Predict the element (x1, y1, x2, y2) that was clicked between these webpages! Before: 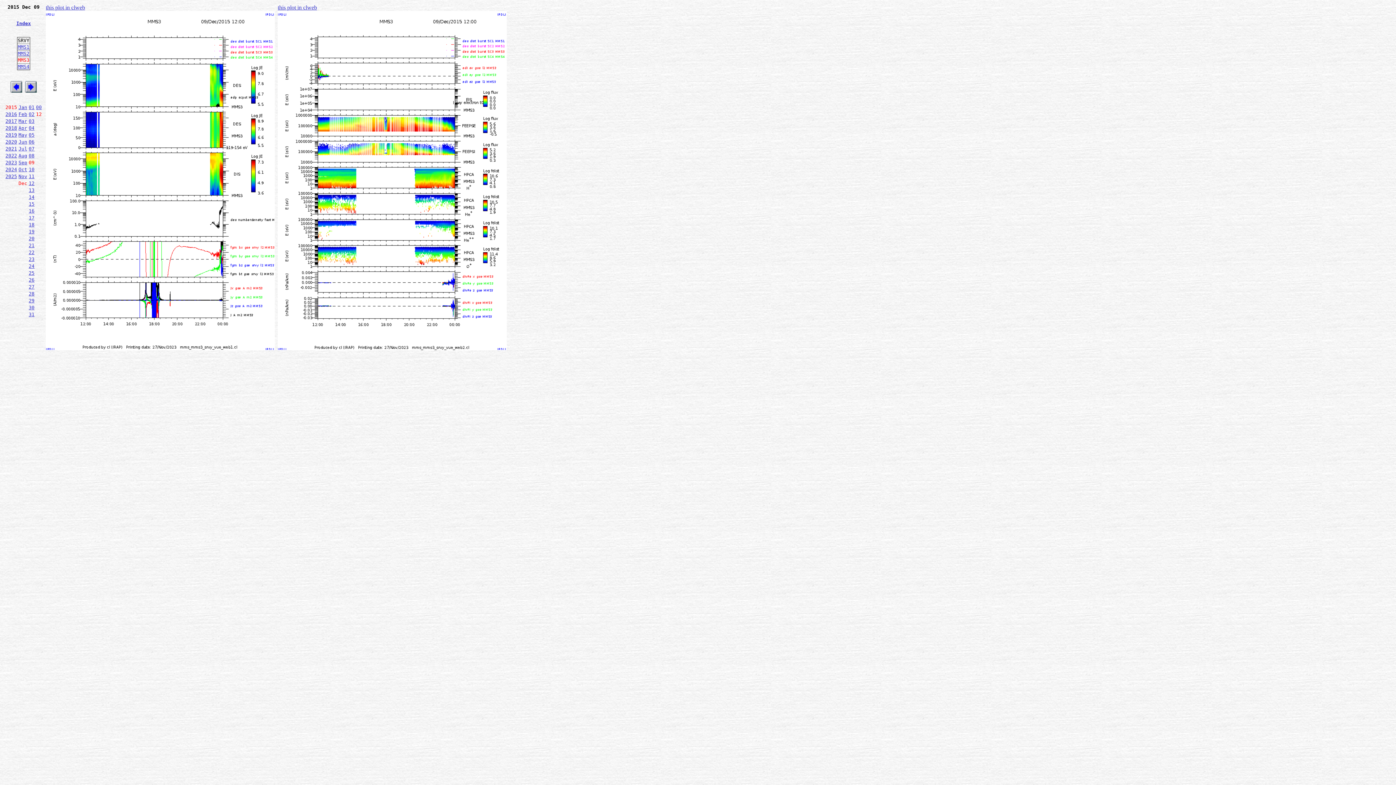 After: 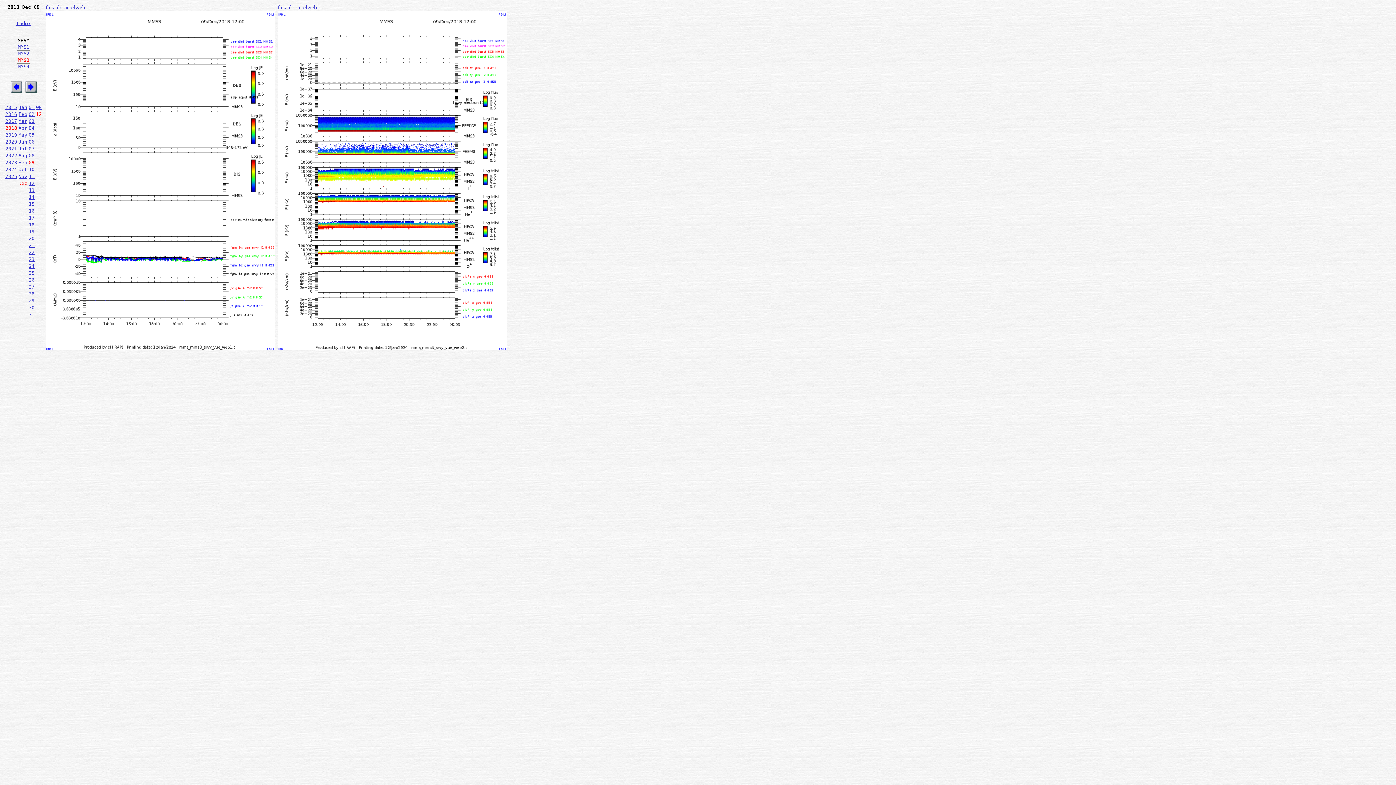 Action: bbox: (5, 125, 17, 130) label: 2018